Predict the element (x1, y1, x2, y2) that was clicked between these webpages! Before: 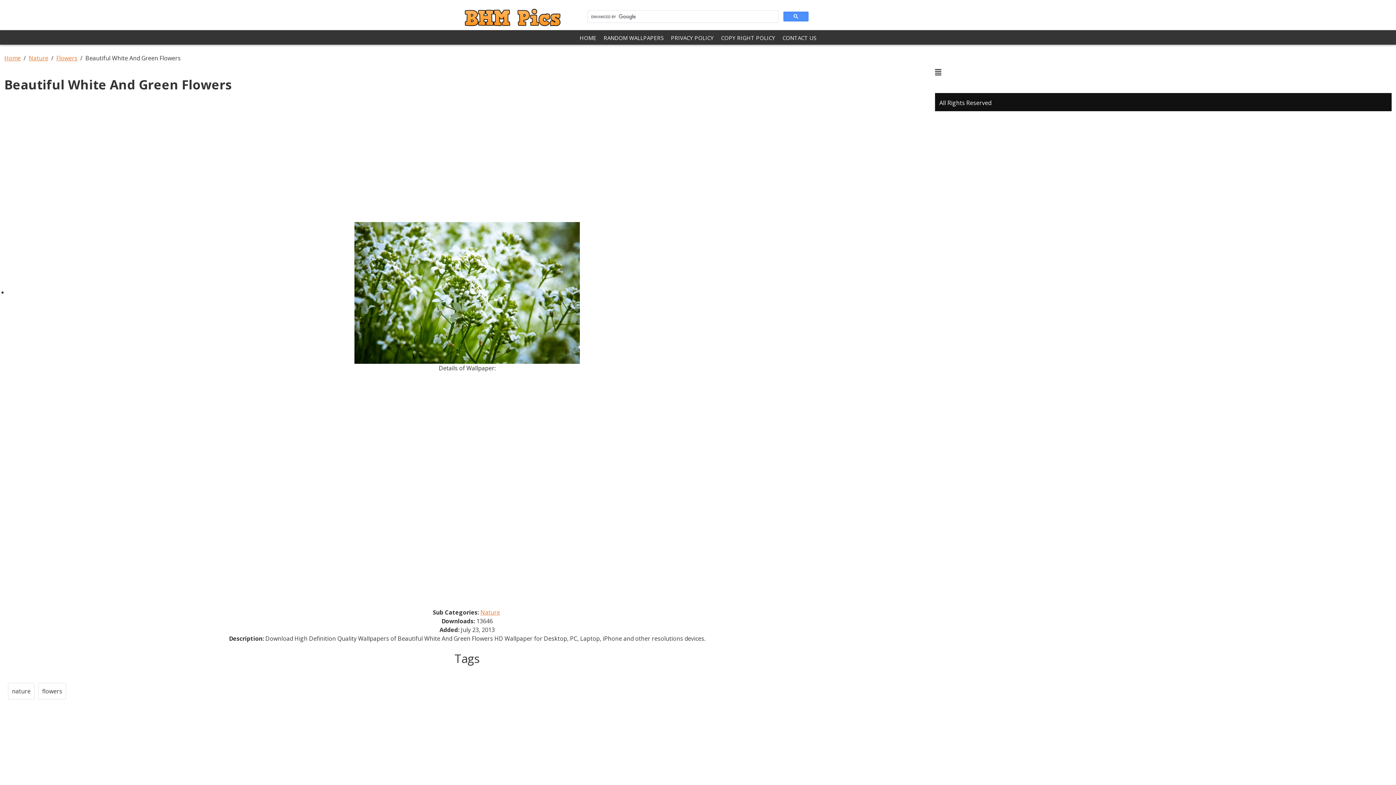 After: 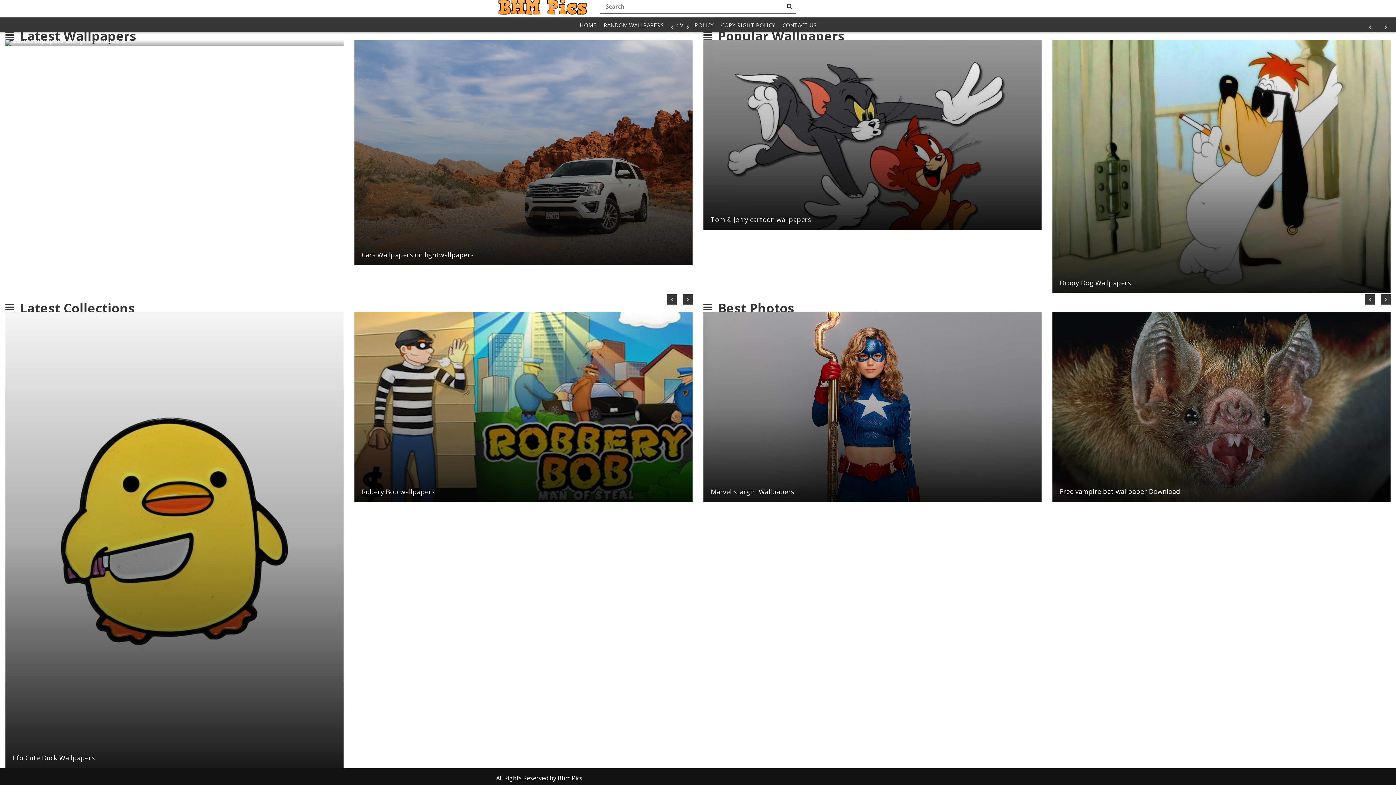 Action: bbox: (462, 12, 562, 20)